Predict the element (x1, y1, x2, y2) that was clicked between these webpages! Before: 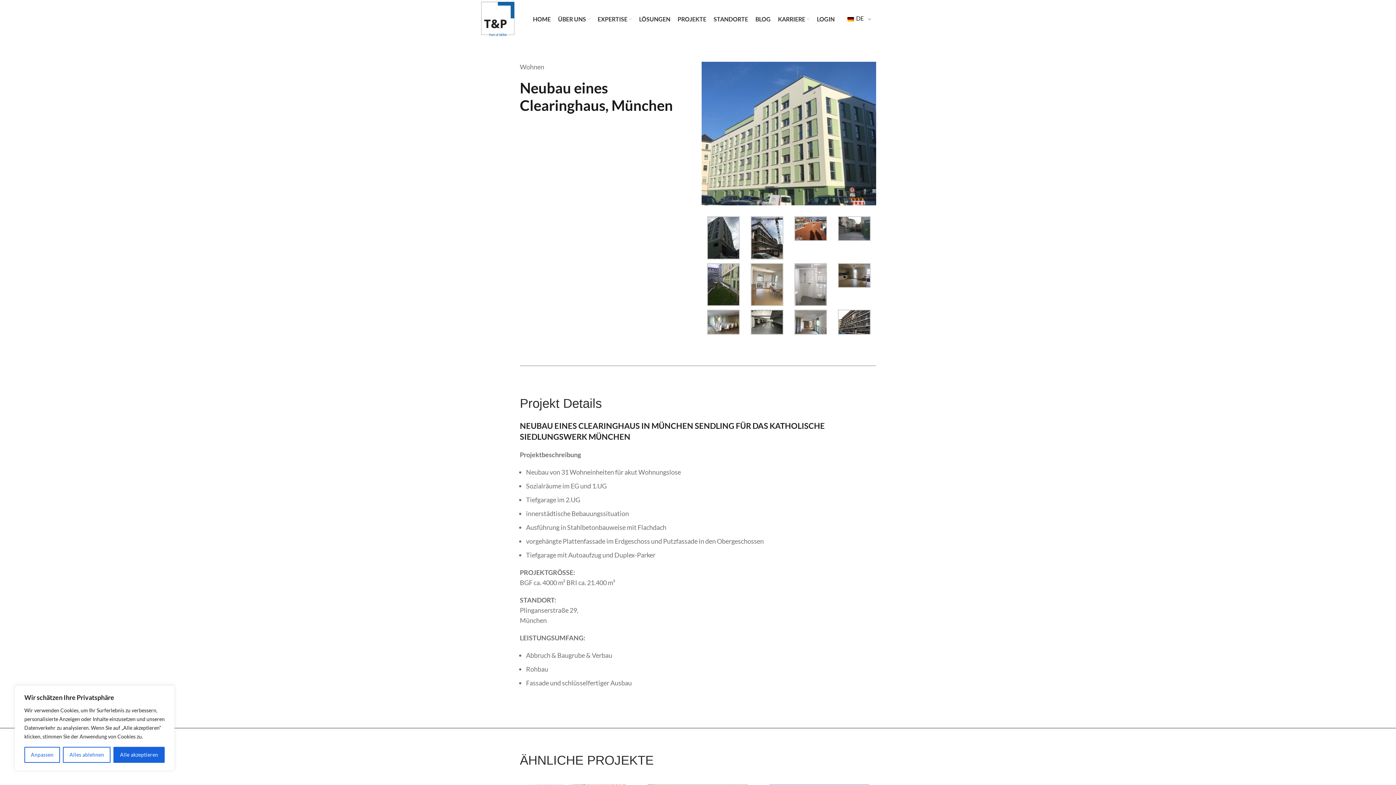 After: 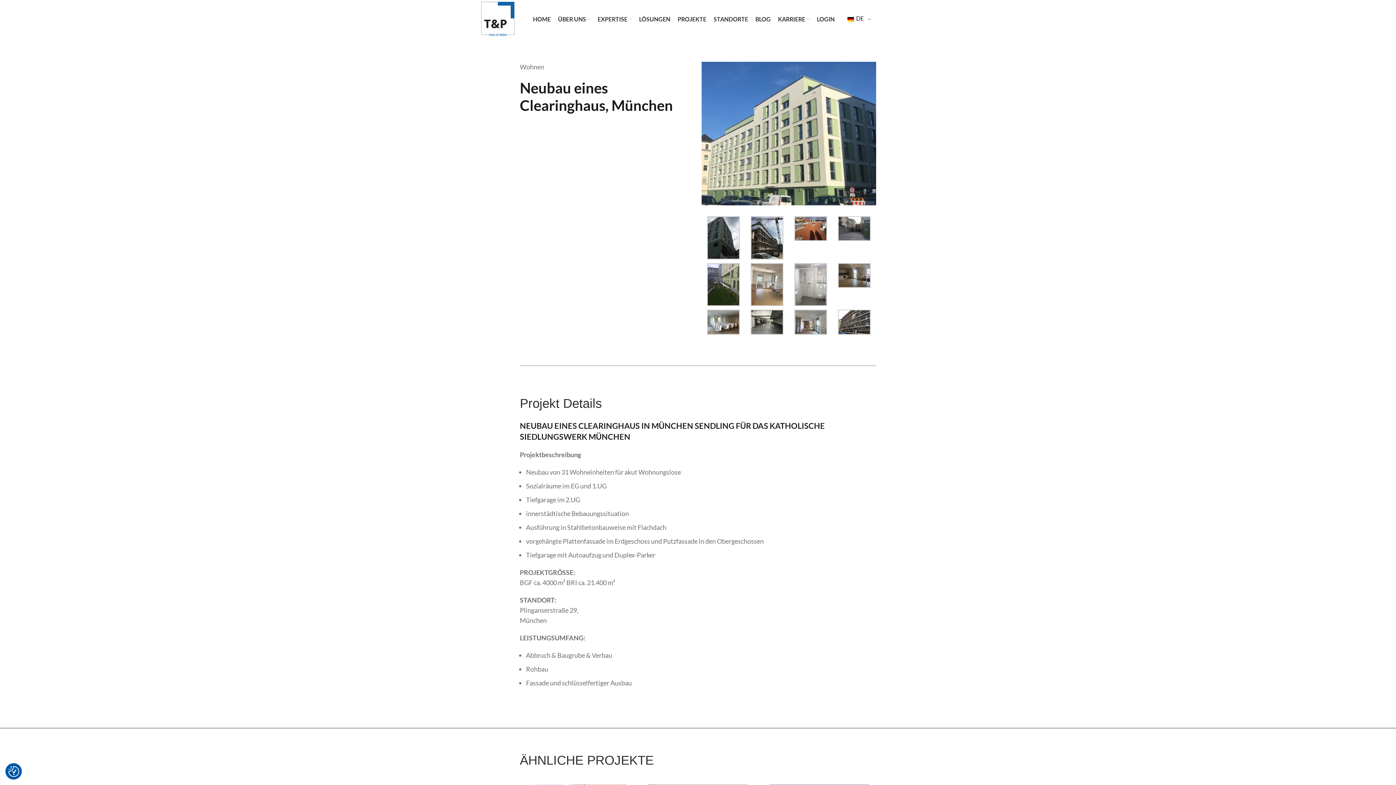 Action: label: Alles ablehnen bbox: (63, 747, 110, 763)